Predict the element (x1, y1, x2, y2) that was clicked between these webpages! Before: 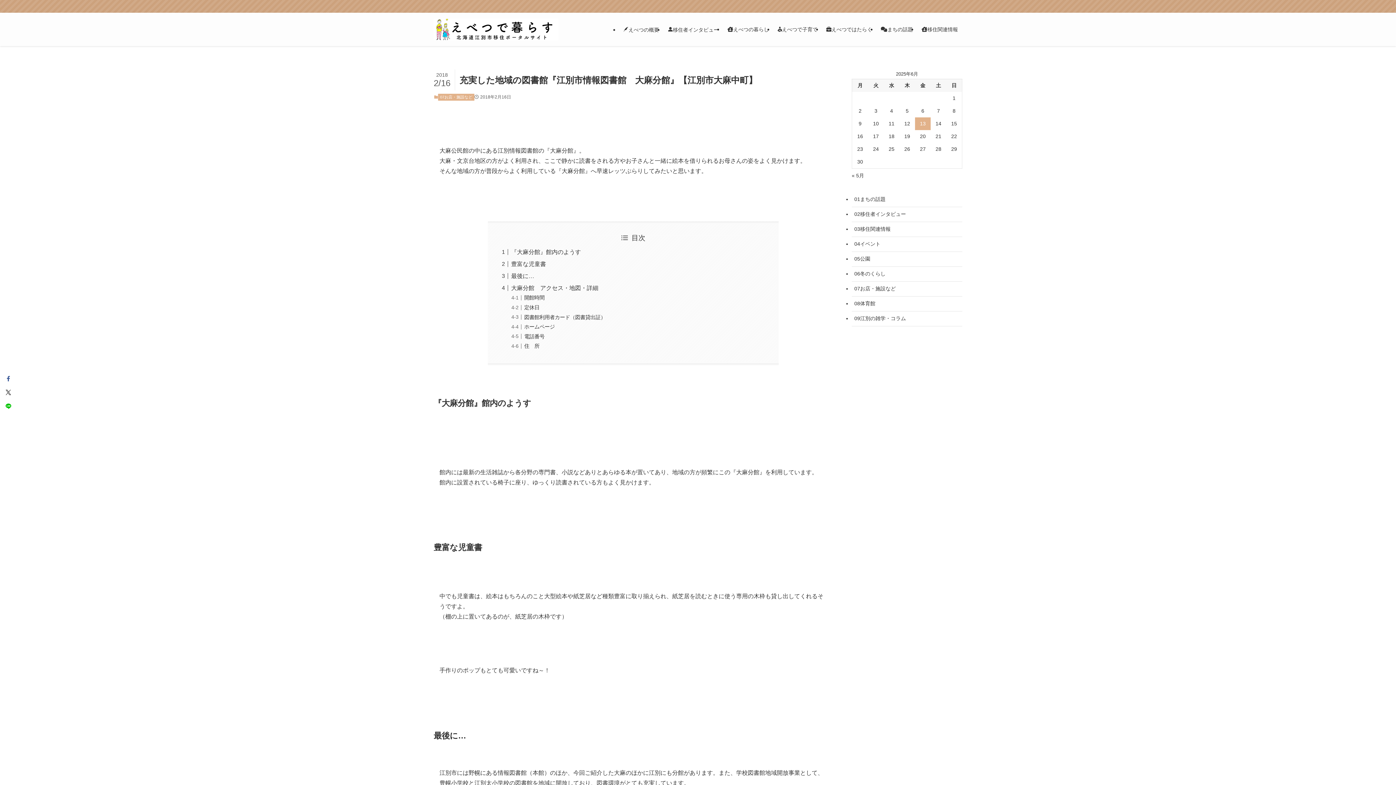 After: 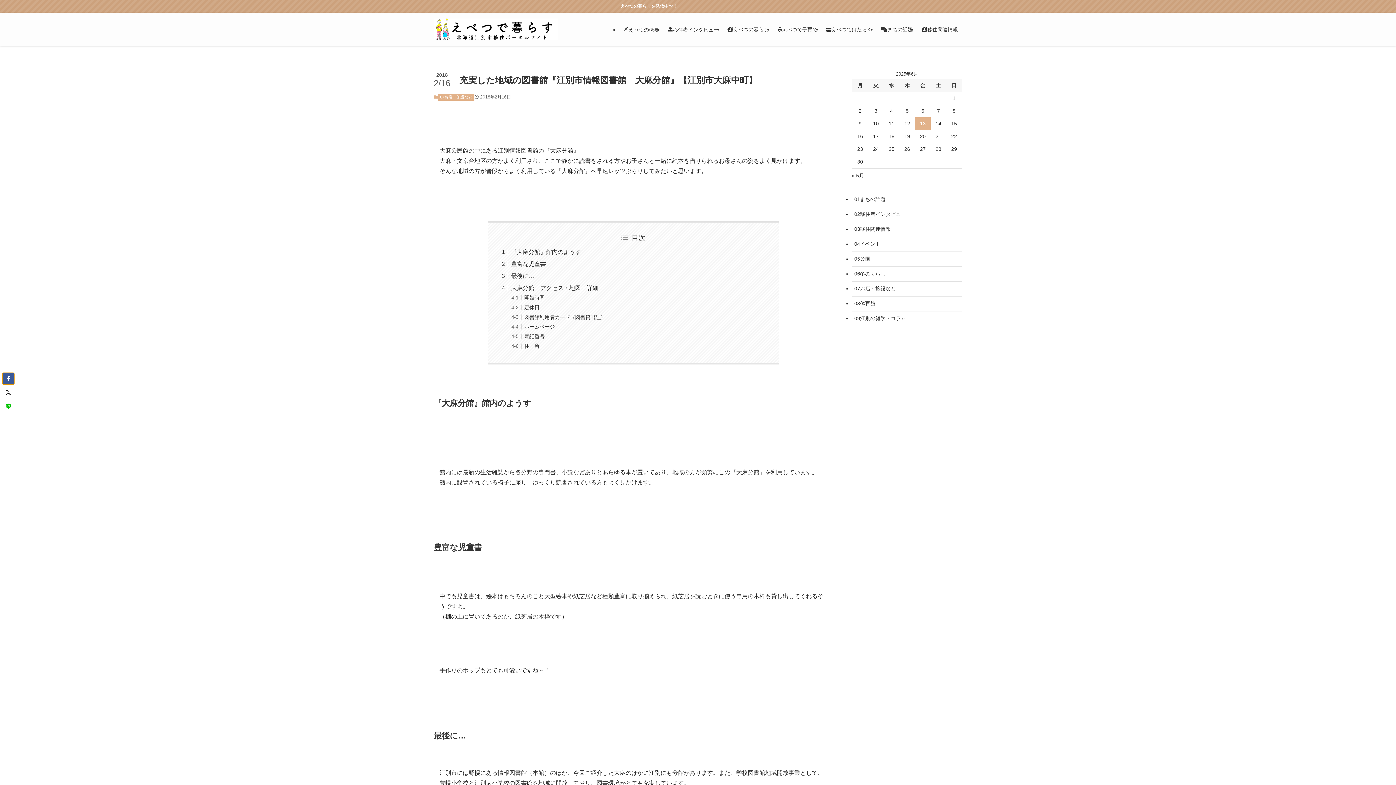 Action: bbox: (2, 373, 13, 384)